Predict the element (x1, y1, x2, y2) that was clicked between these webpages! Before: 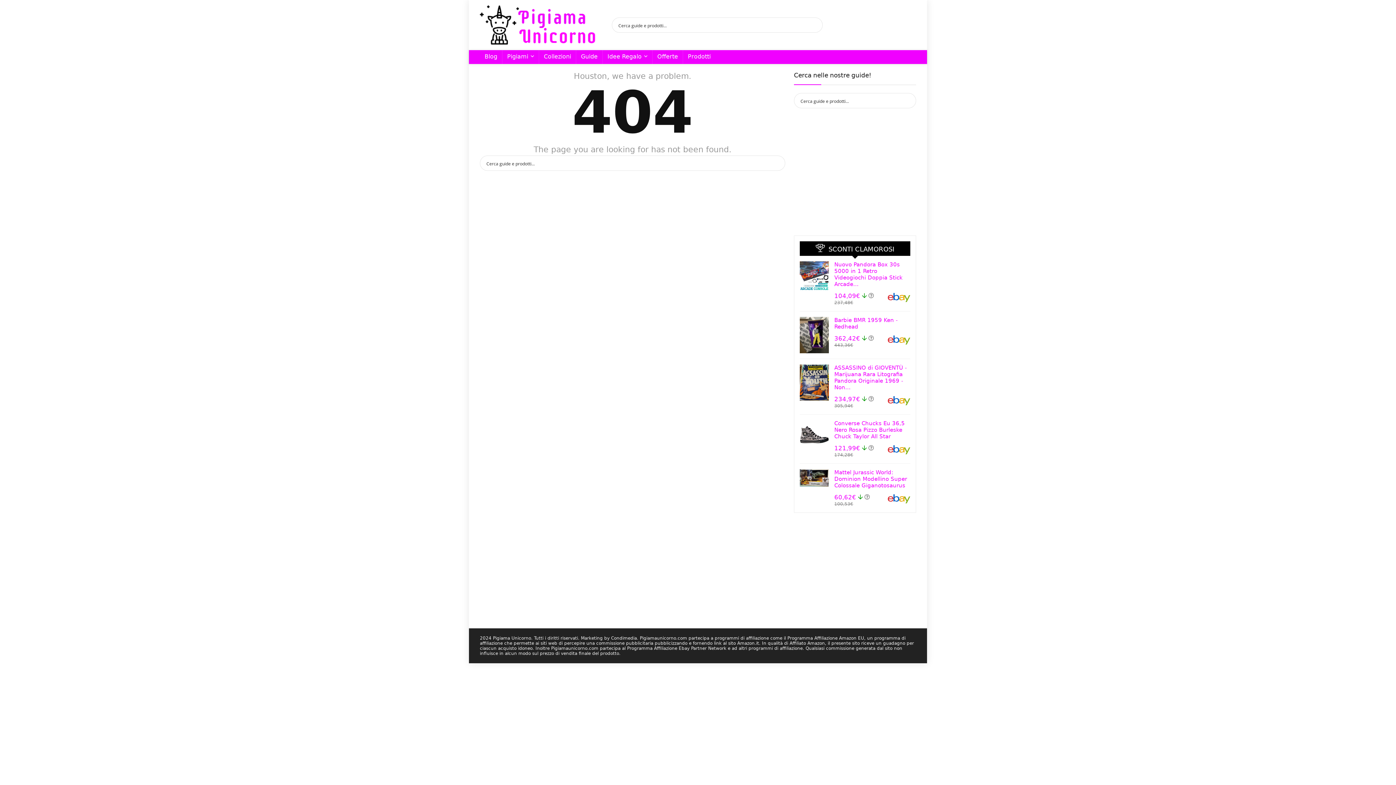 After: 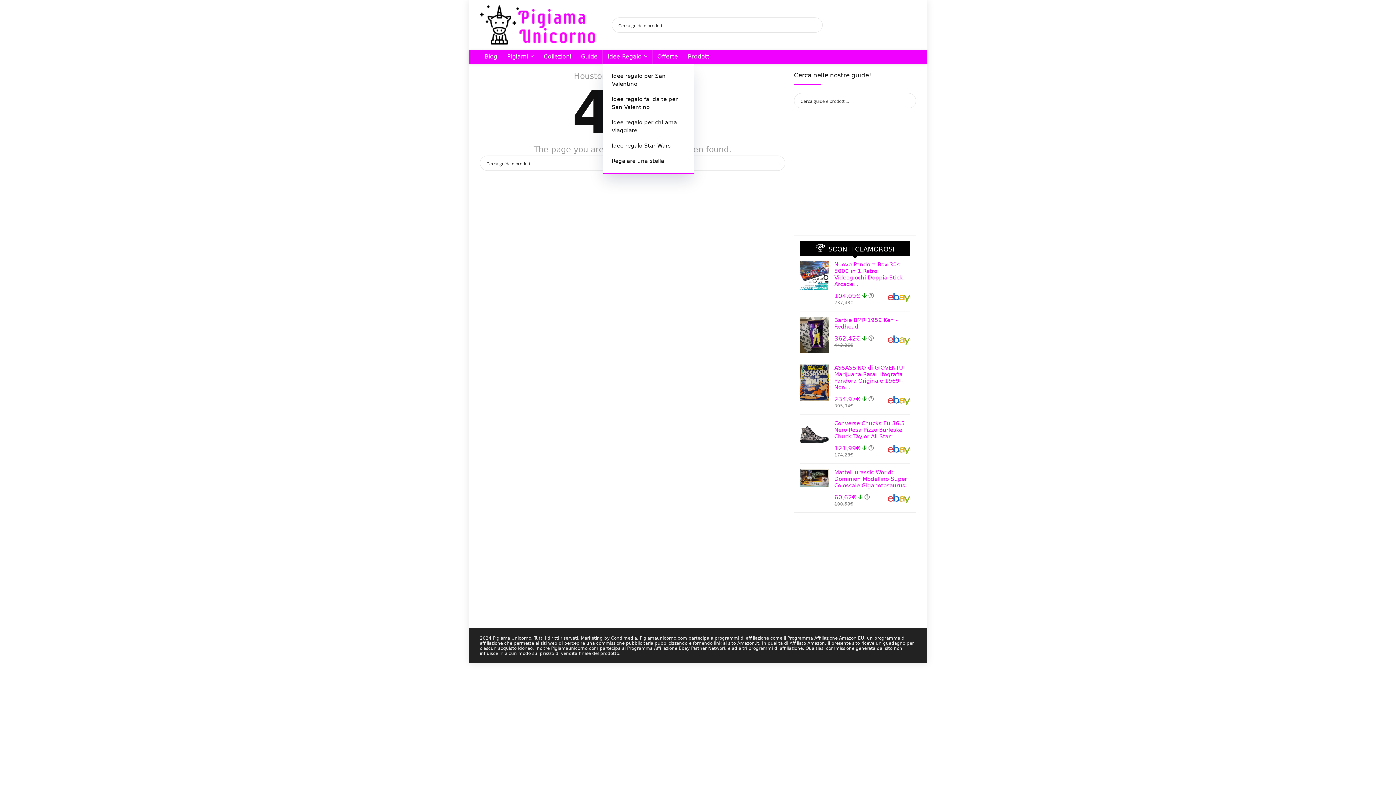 Action: bbox: (602, 50, 652, 64) label: Idee Regalo